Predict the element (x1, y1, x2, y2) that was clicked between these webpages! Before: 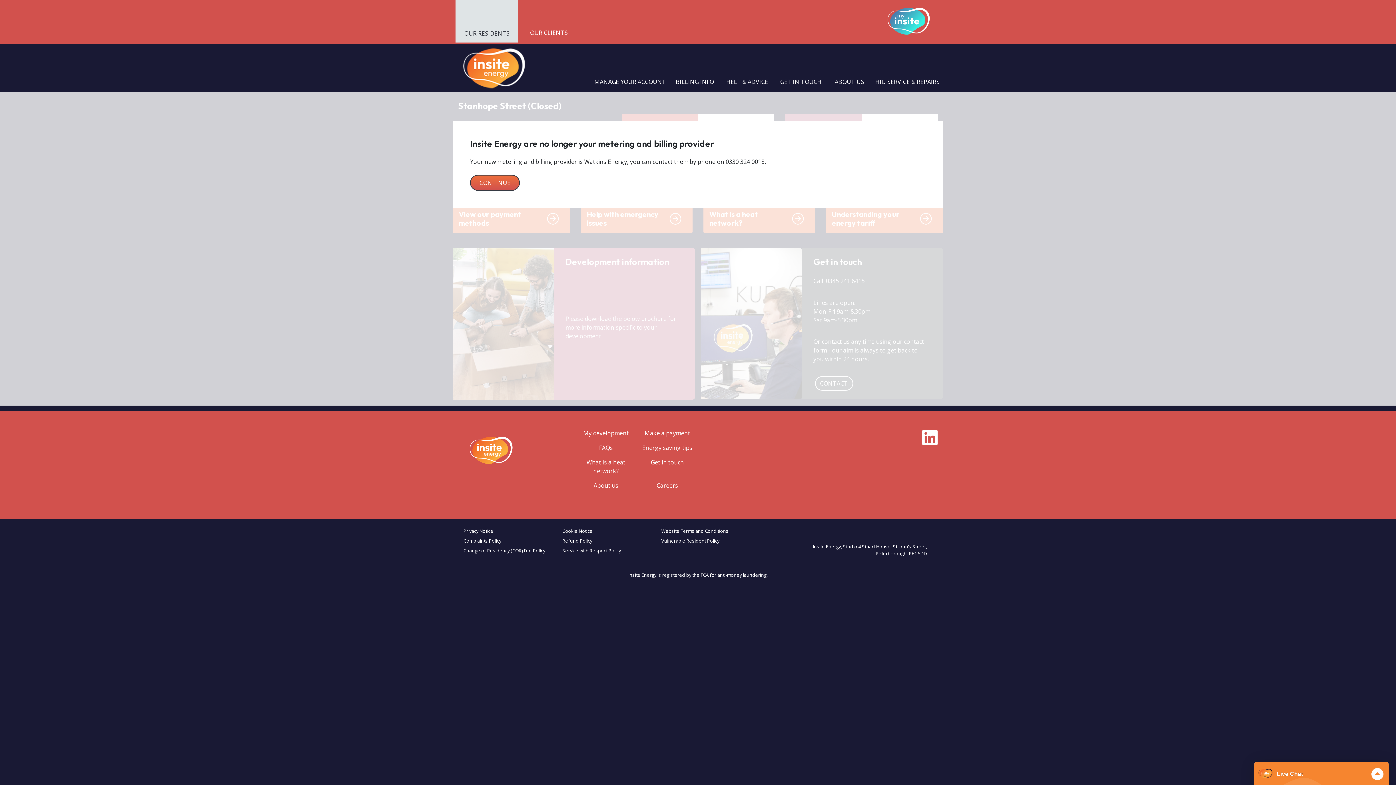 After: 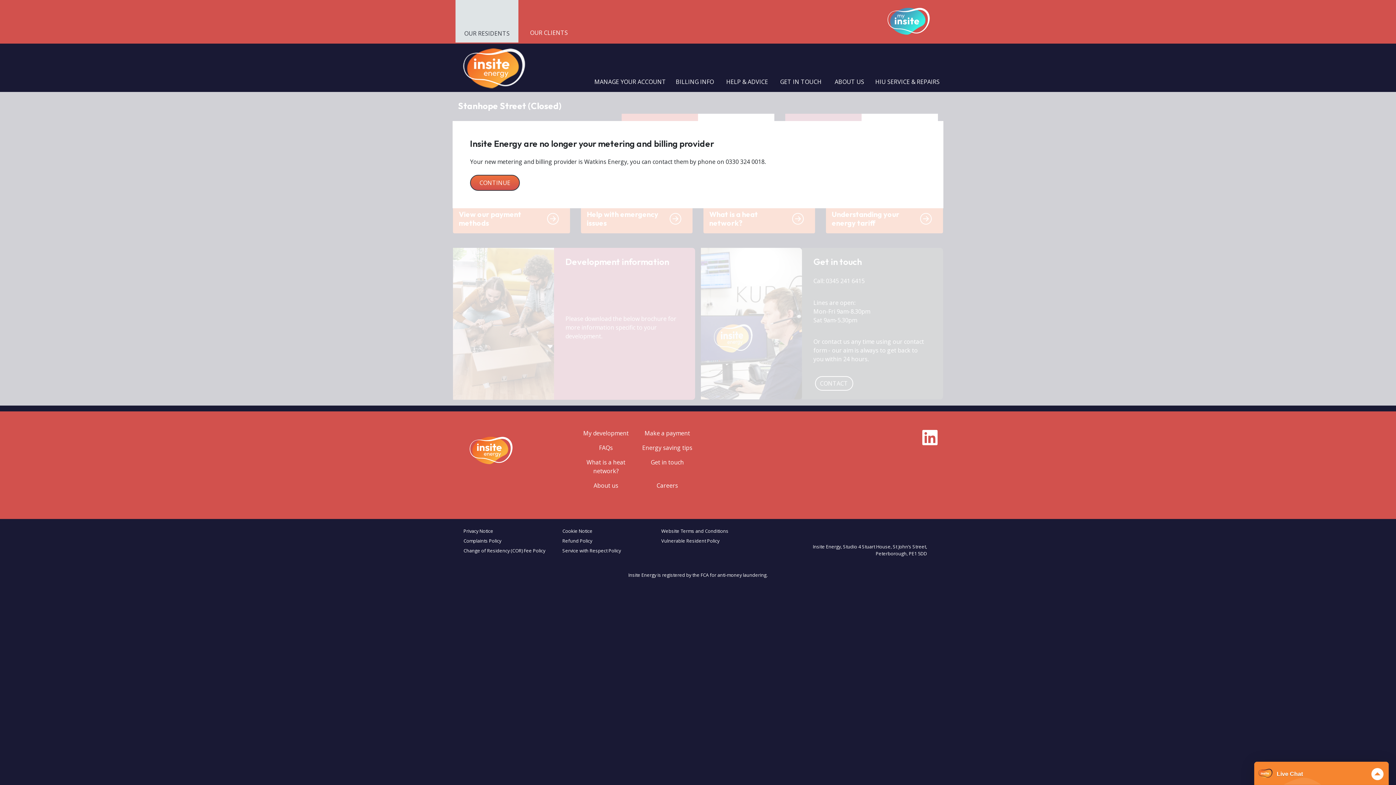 Action: label: Service with Respect Policy bbox: (562, 547, 661, 554)